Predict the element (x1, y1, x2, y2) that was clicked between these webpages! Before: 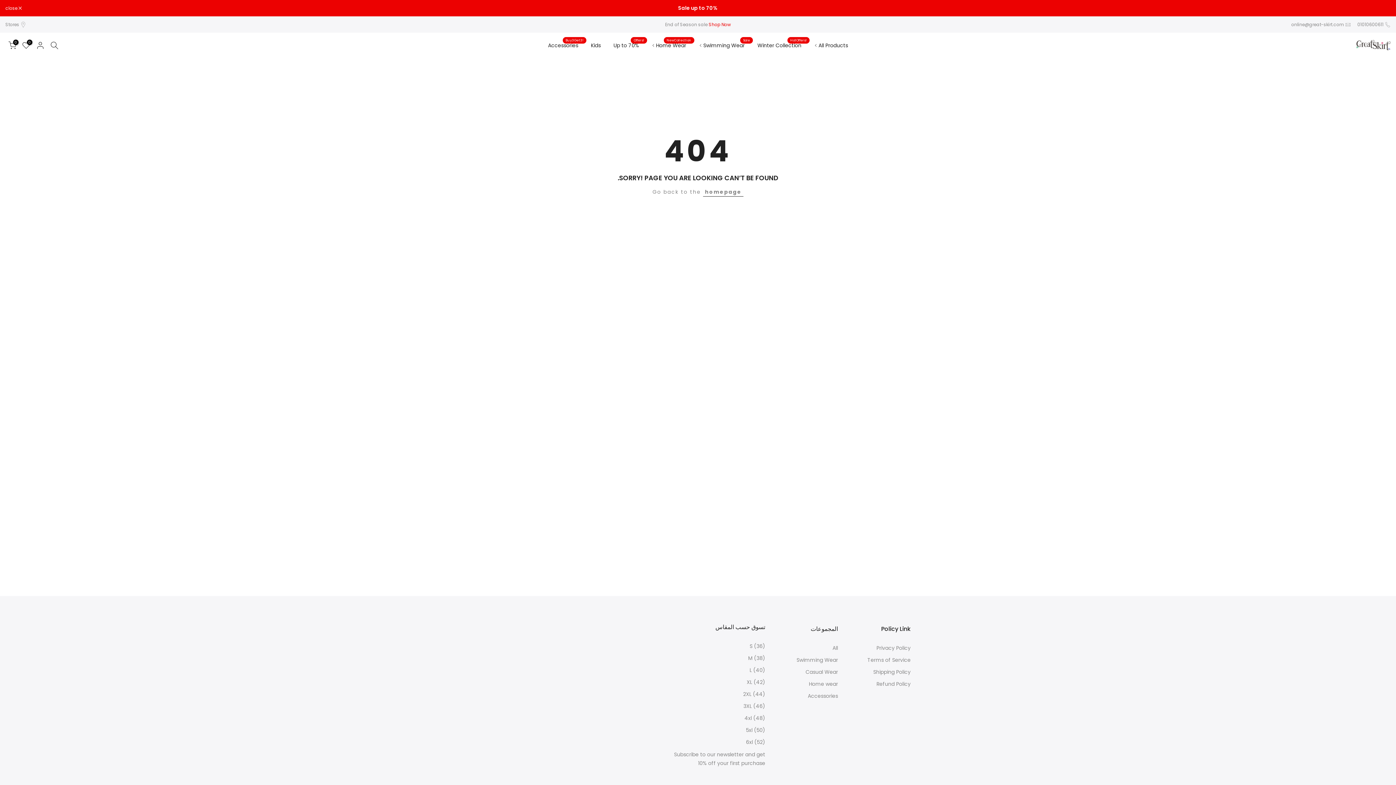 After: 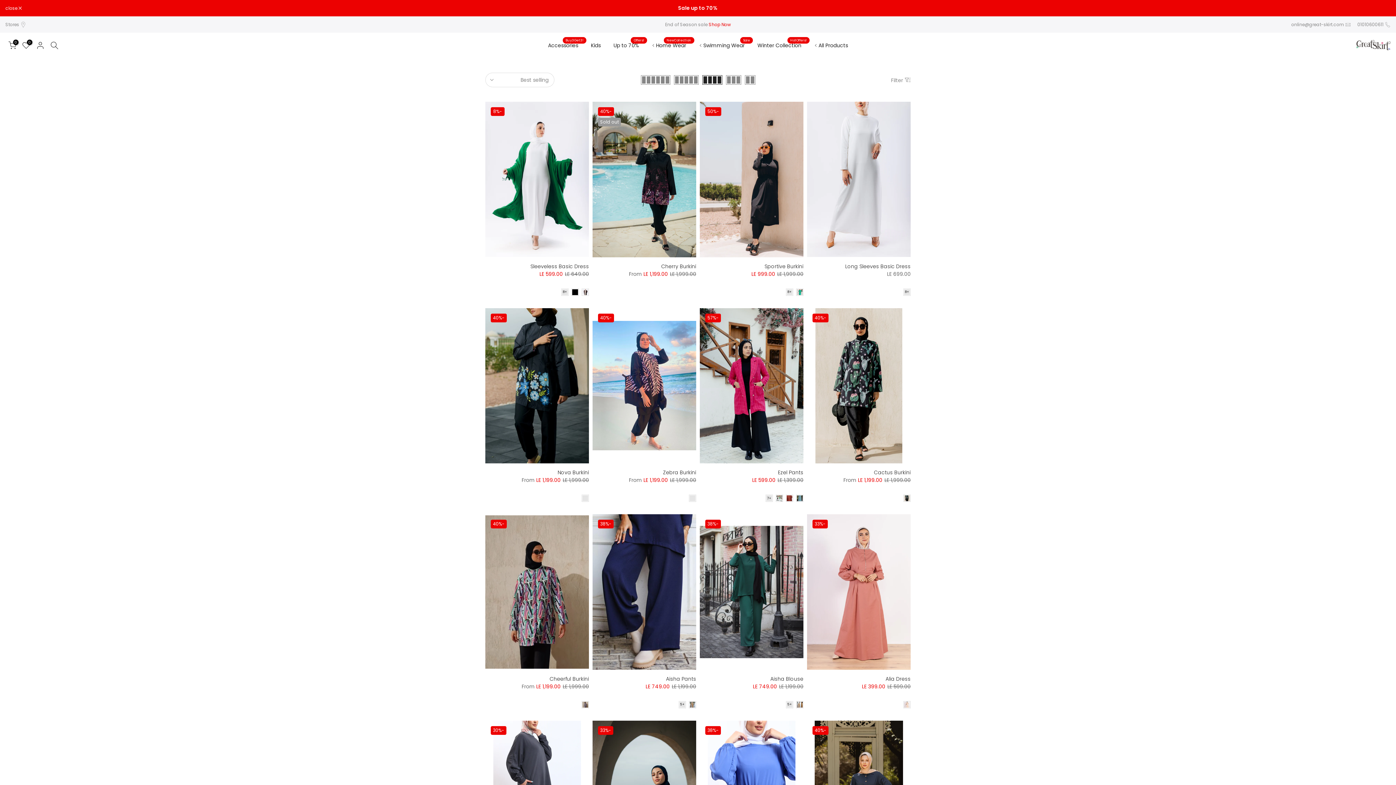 Action: label: 2XL (44) bbox: (743, 690, 765, 698)